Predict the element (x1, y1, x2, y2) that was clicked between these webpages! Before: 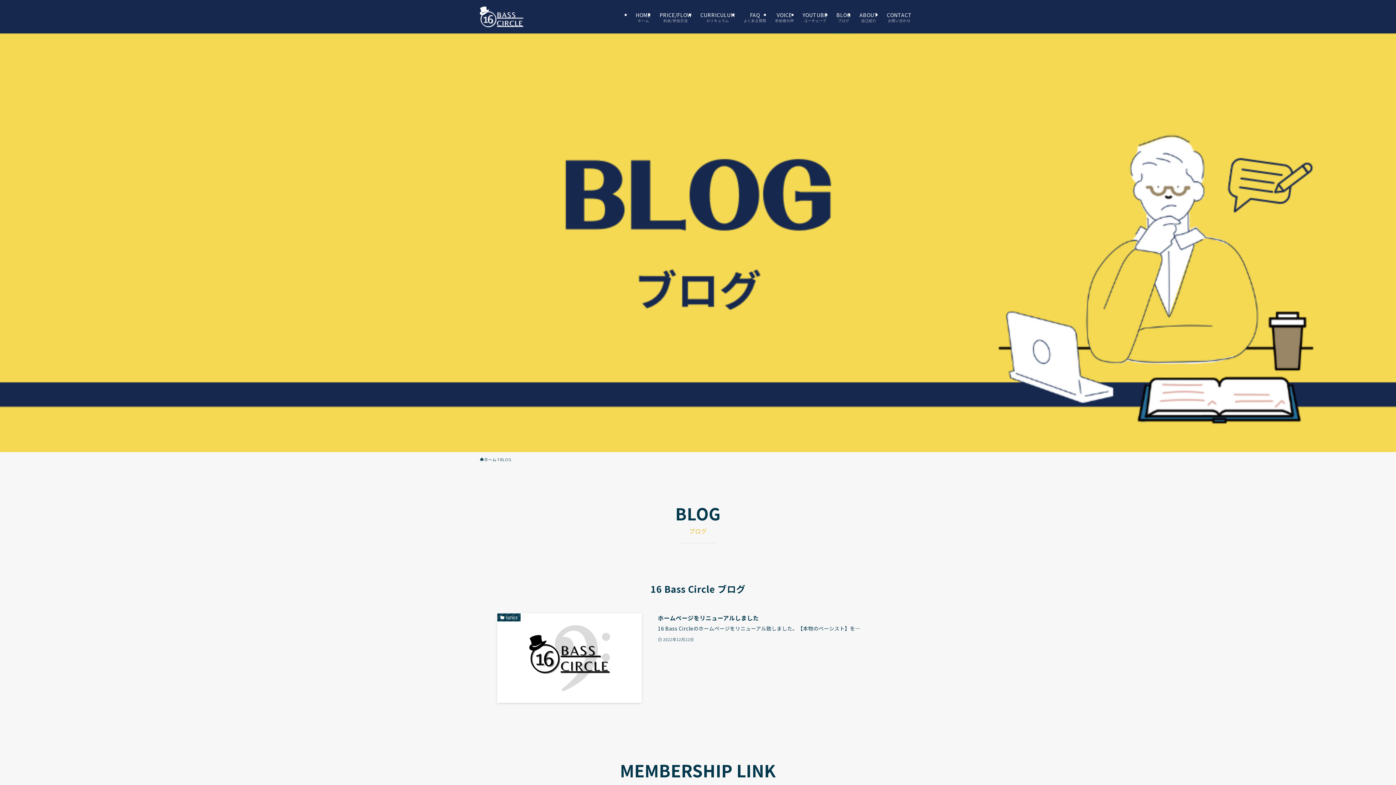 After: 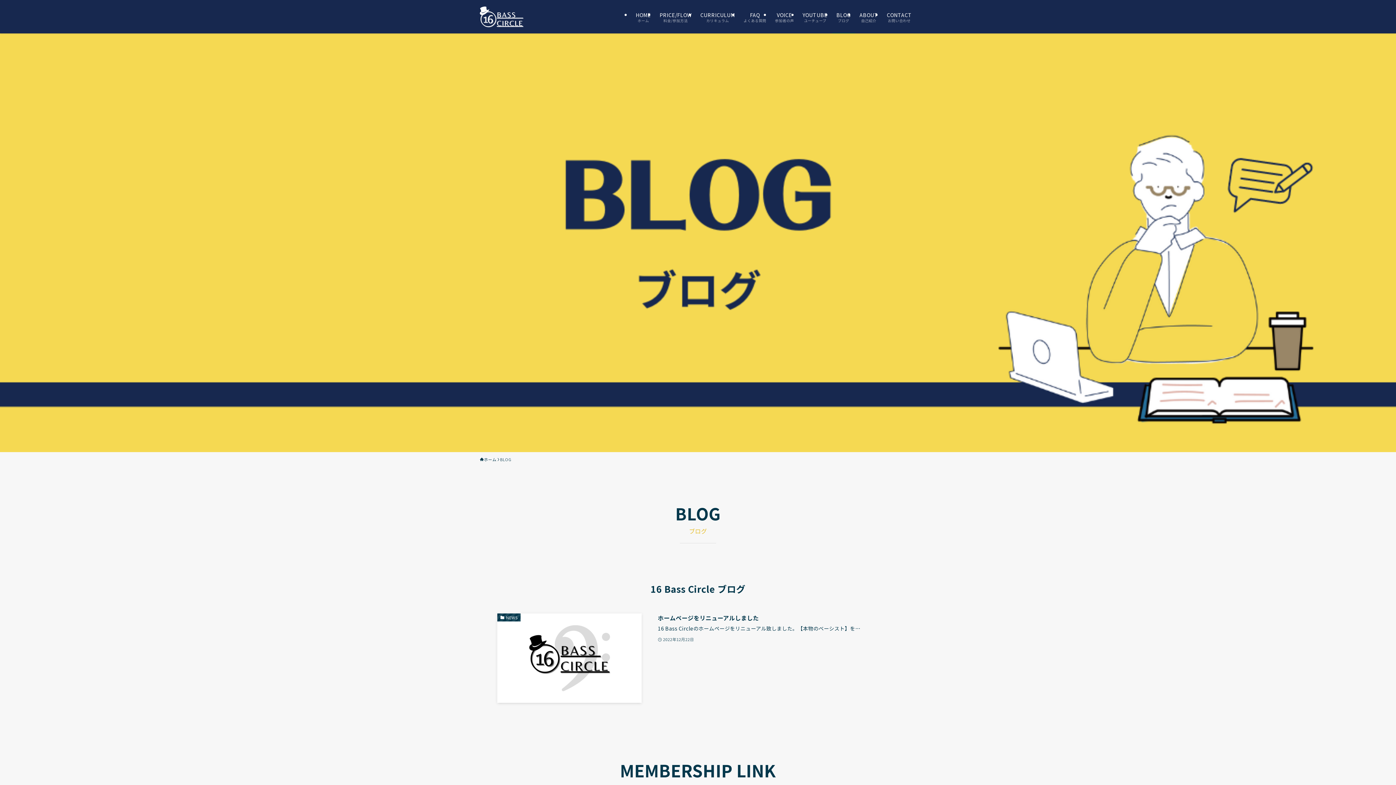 Action: label: BLOG
ブログ bbox: (832, 0, 855, 33)